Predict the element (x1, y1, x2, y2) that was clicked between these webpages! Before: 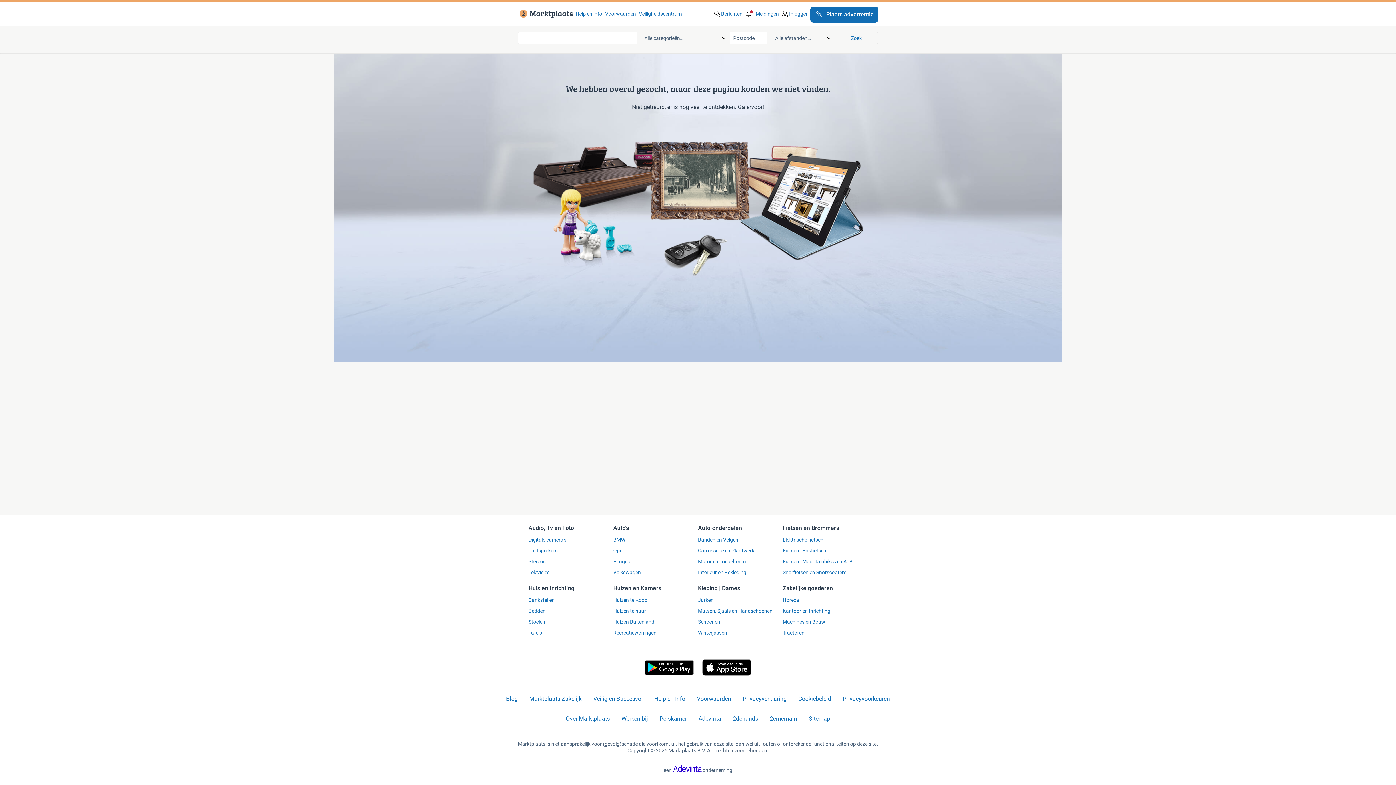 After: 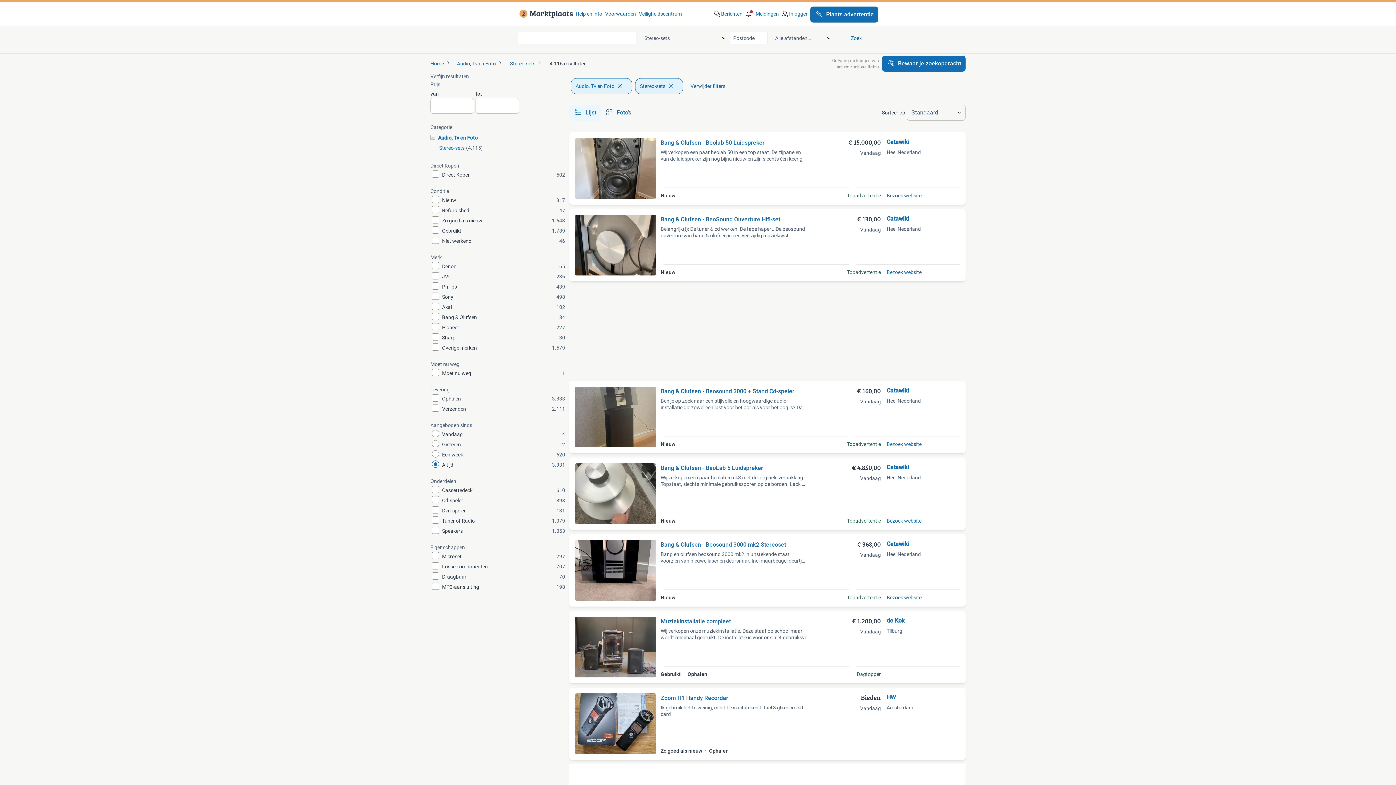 Action: bbox: (528, 558, 609, 565) label: Stereo's